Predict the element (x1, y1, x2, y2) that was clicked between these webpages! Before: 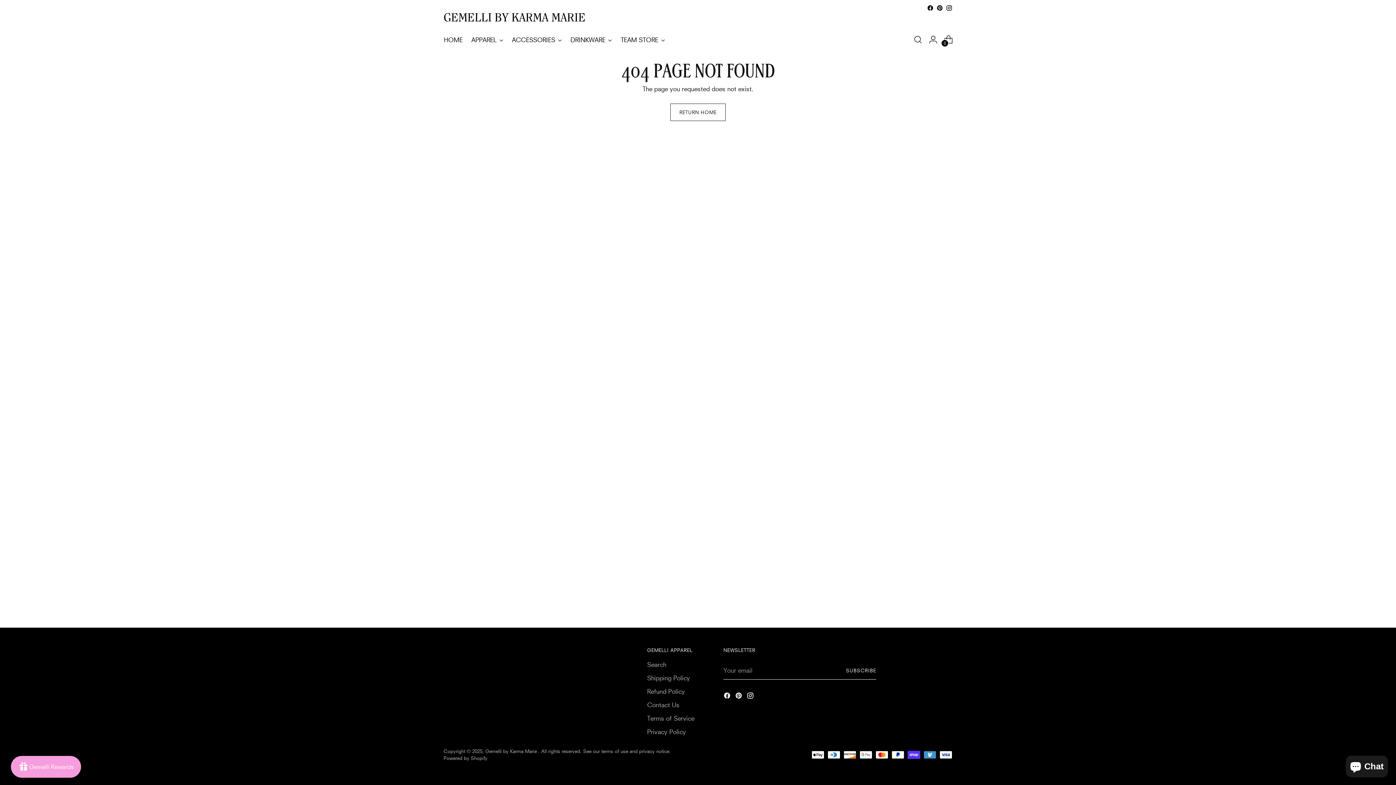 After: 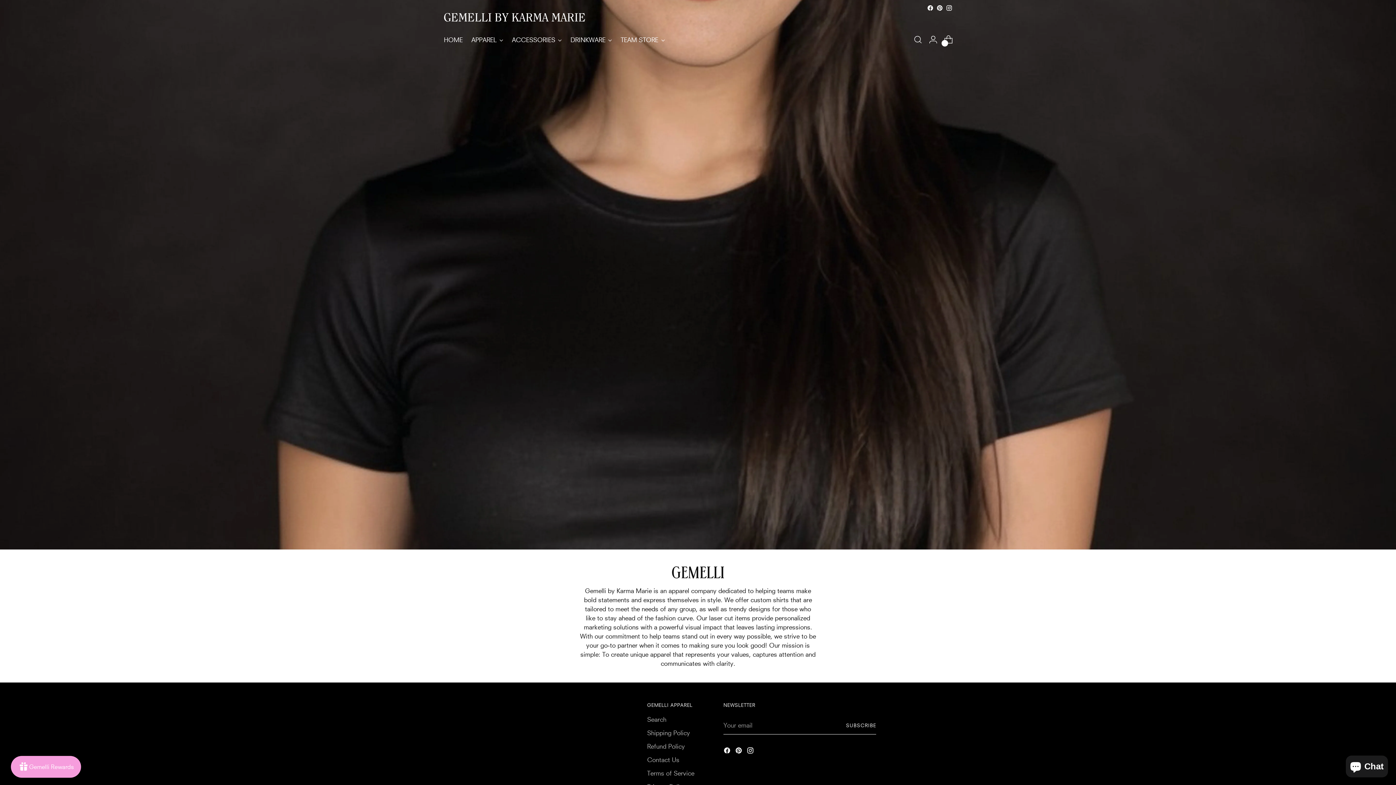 Action: label: Gemelli by Karma Marie  bbox: (485, 748, 538, 754)